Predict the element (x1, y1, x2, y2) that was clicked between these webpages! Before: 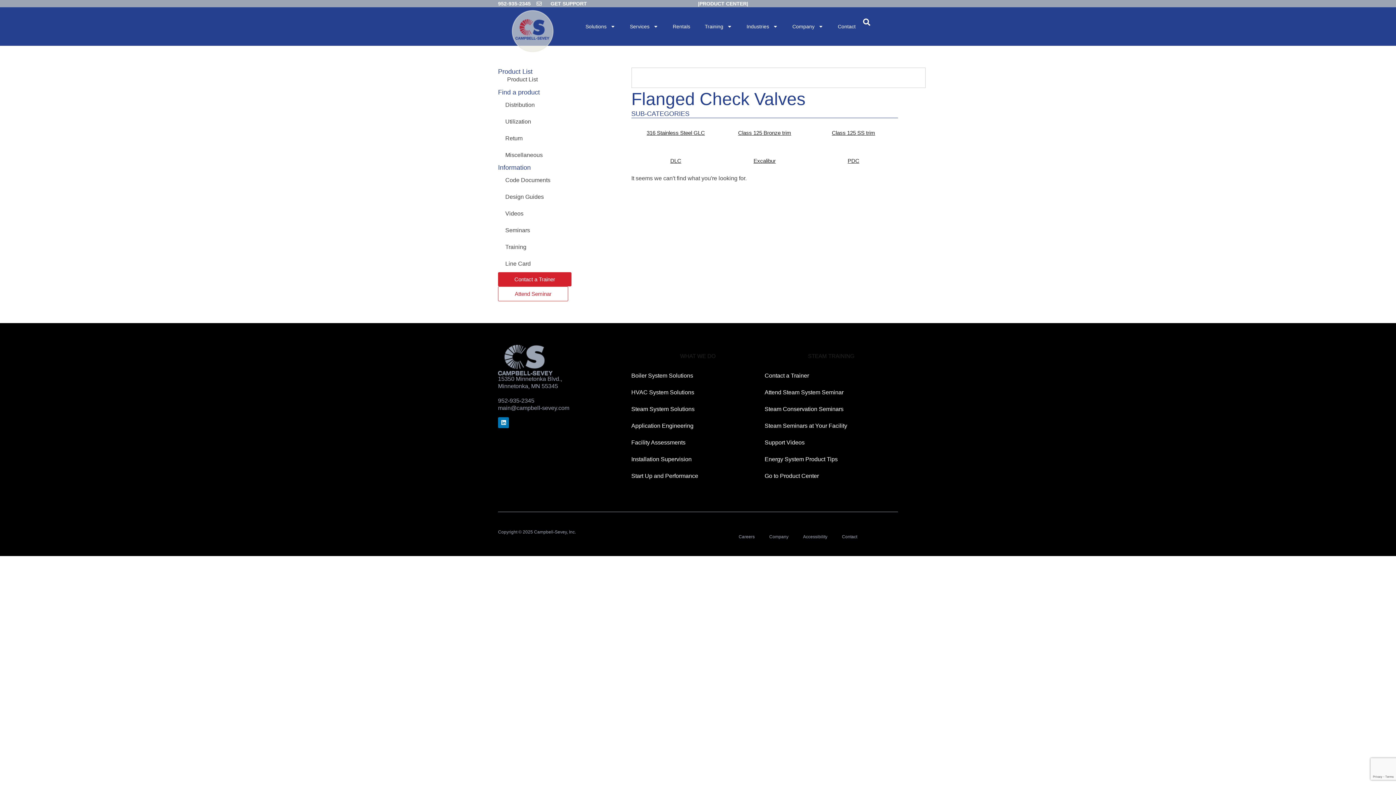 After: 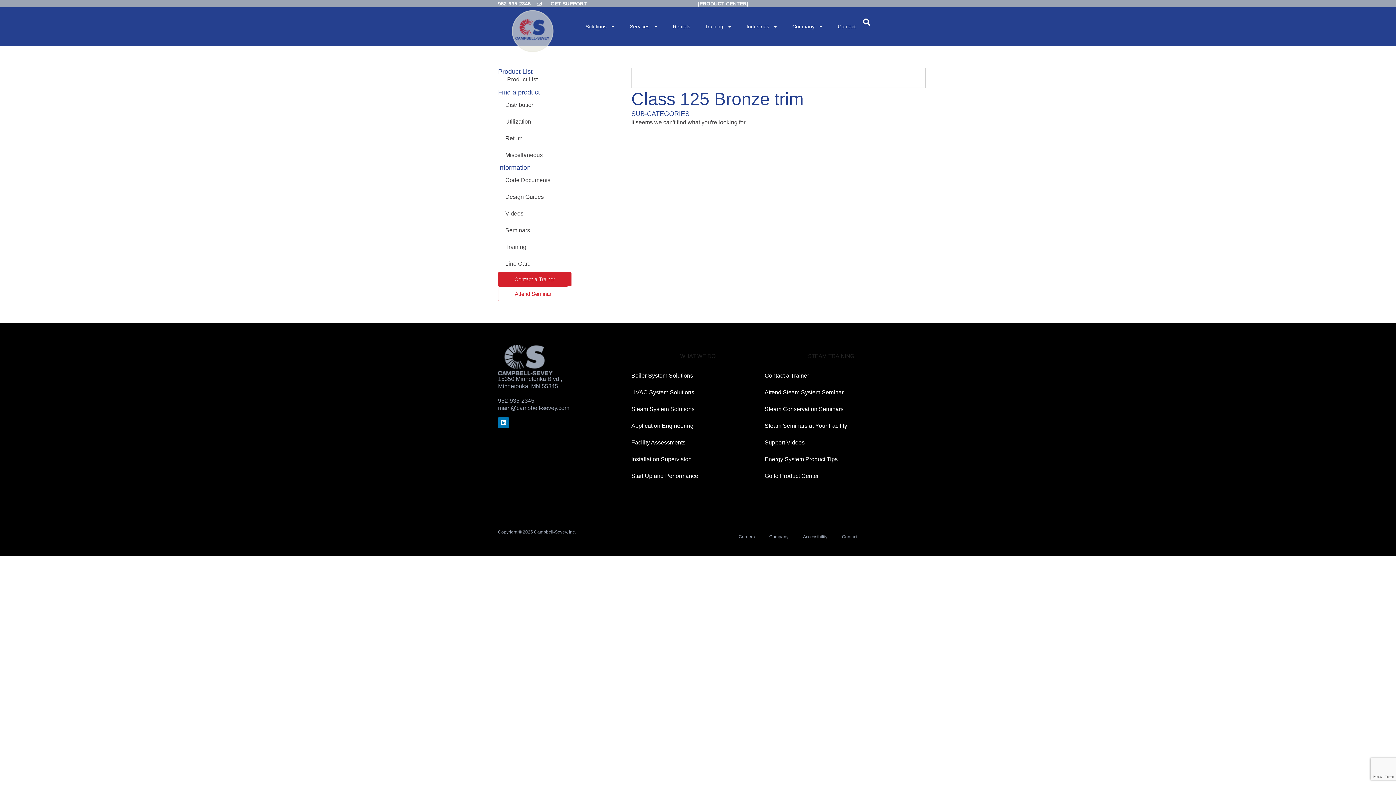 Action: bbox: (720, 126, 809, 139) label: Visit product category Class 125 Bronze trim